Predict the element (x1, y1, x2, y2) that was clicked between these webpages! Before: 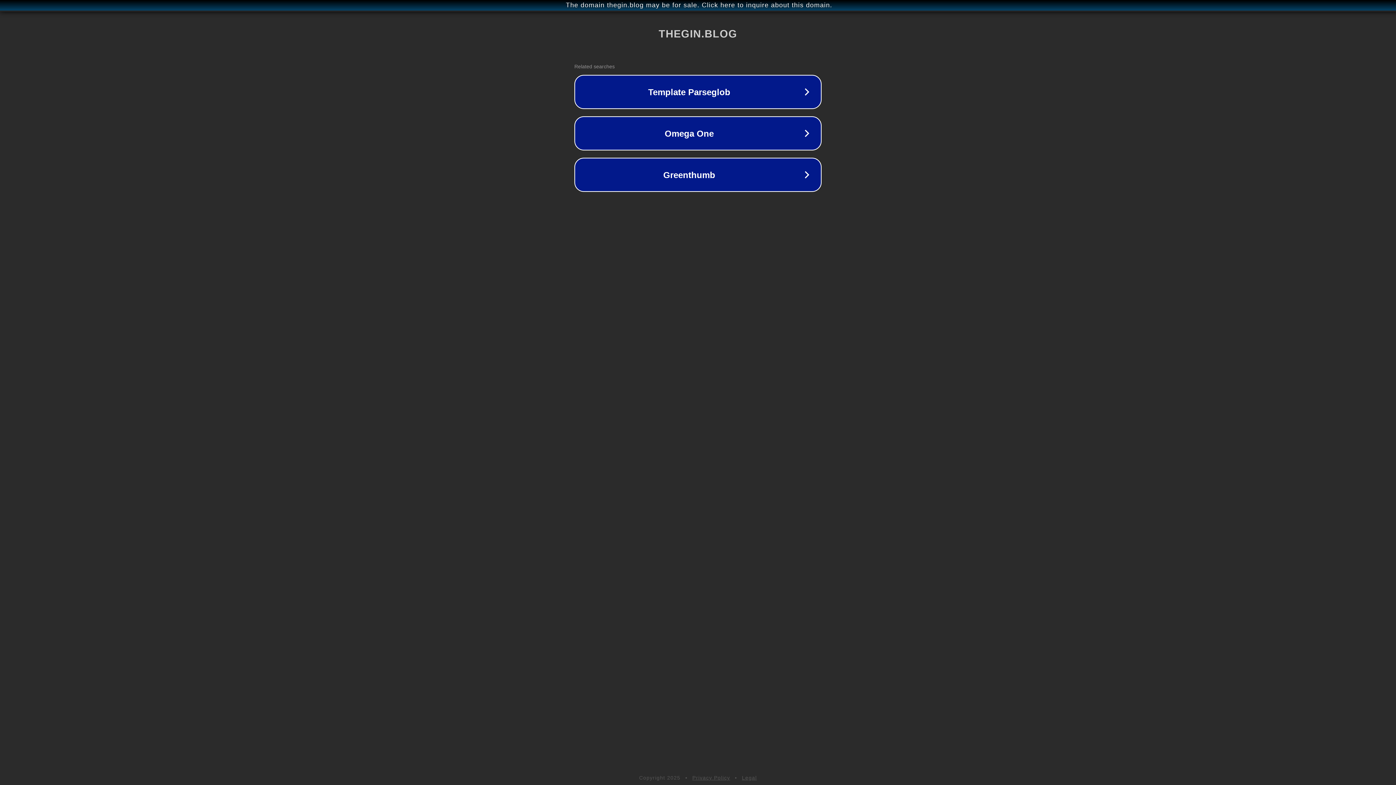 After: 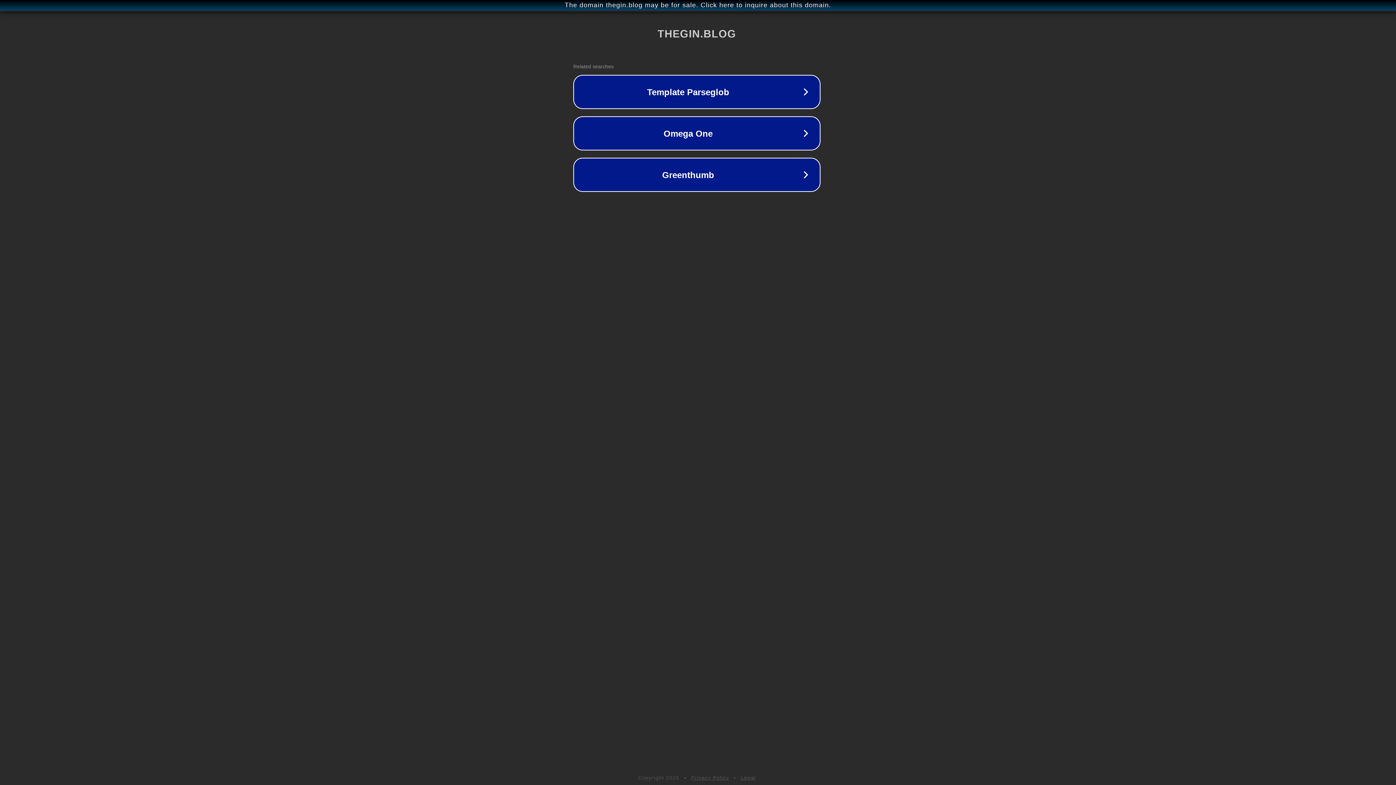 Action: label: The domain thegin.blog may be for sale. Click here to inquire about this domain. bbox: (1, 1, 1397, 9)